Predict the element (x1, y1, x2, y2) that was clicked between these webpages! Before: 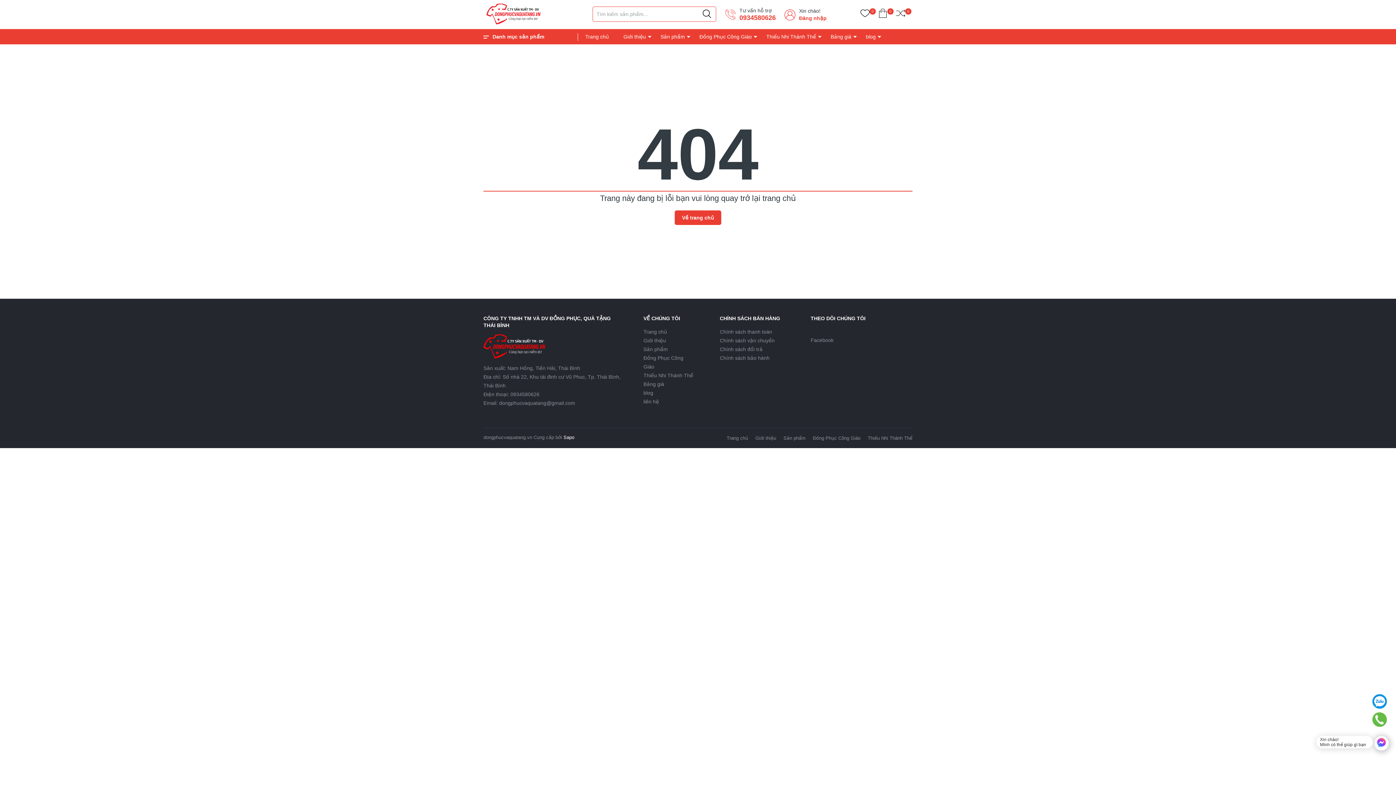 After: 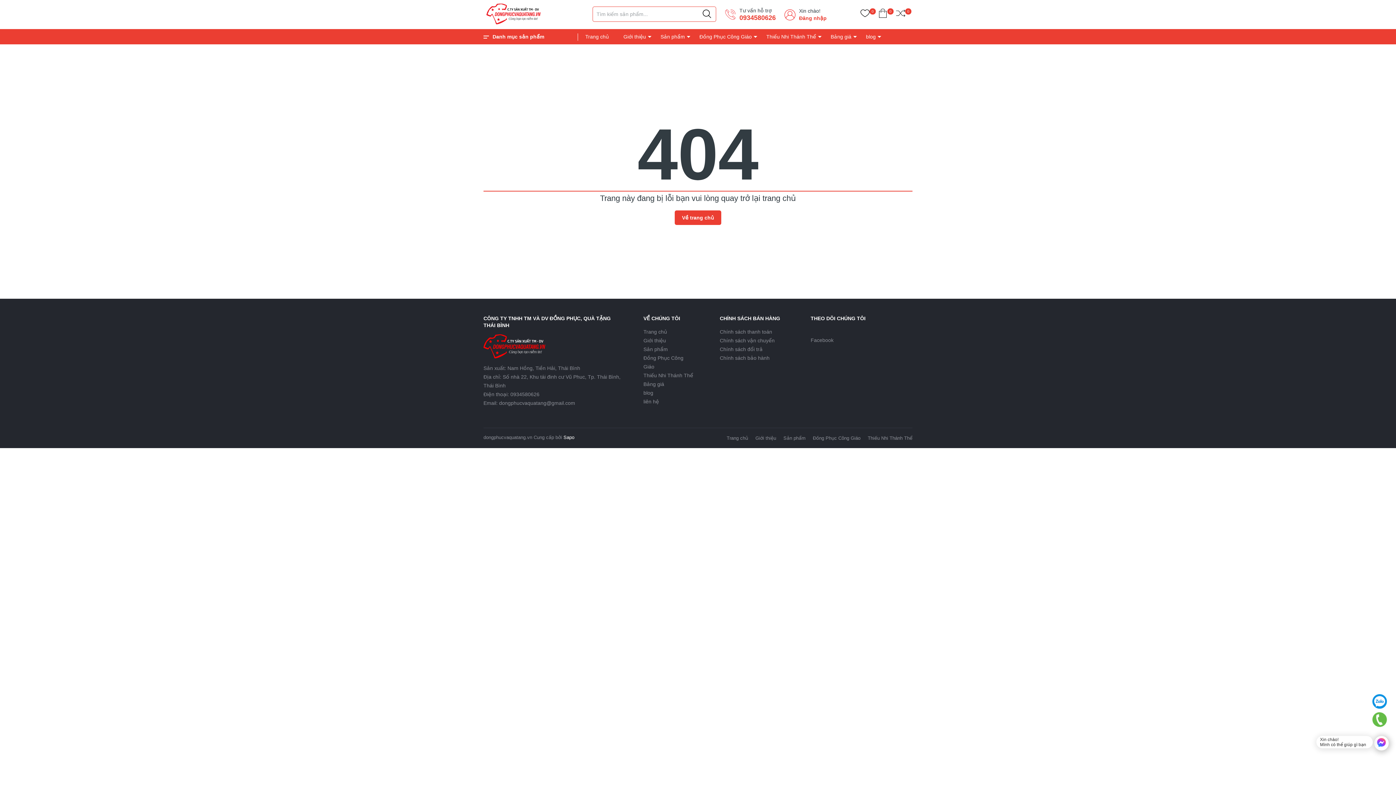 Action: bbox: (860, 8, 869, 20) label: 0